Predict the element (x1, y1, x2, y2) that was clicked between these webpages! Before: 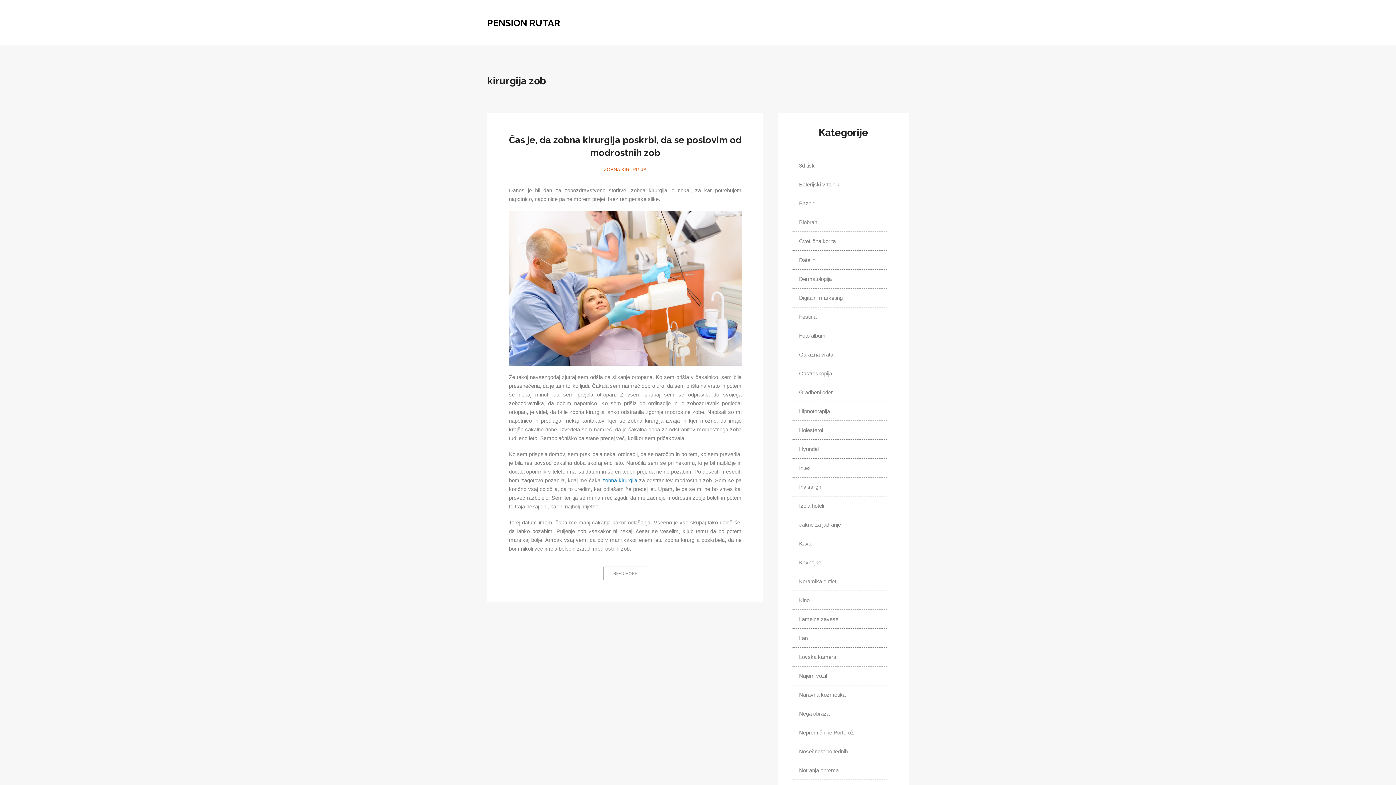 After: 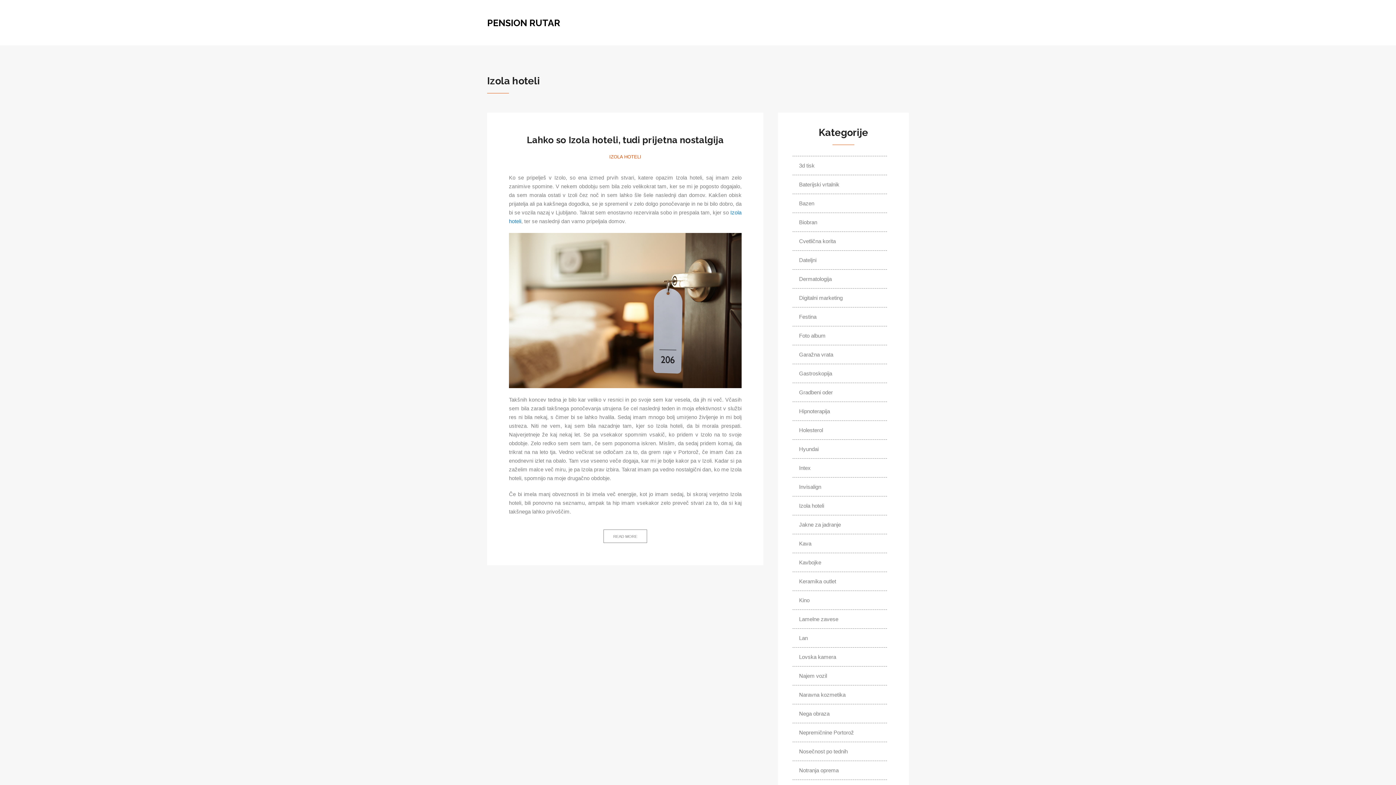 Action: label: Izola hoteli bbox: (792, 496, 830, 515)